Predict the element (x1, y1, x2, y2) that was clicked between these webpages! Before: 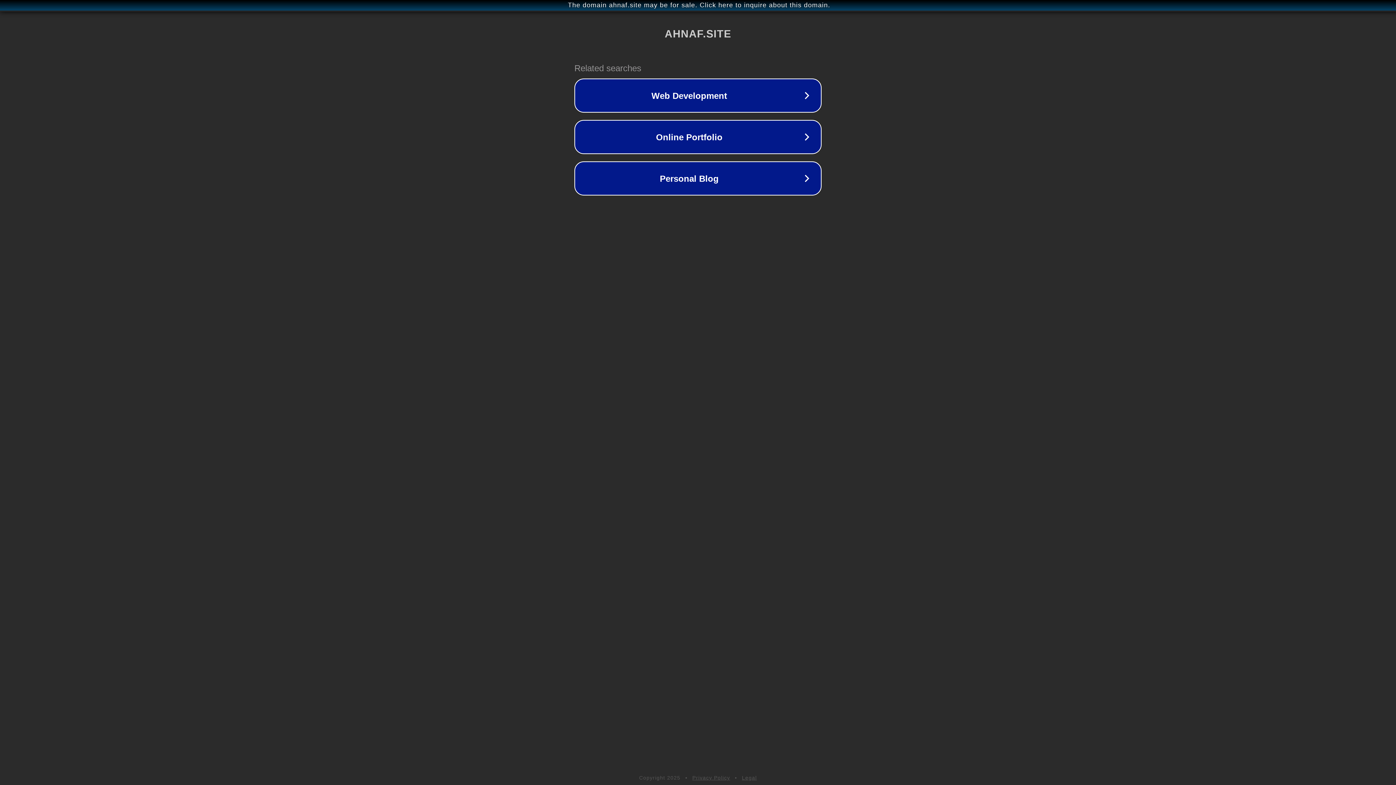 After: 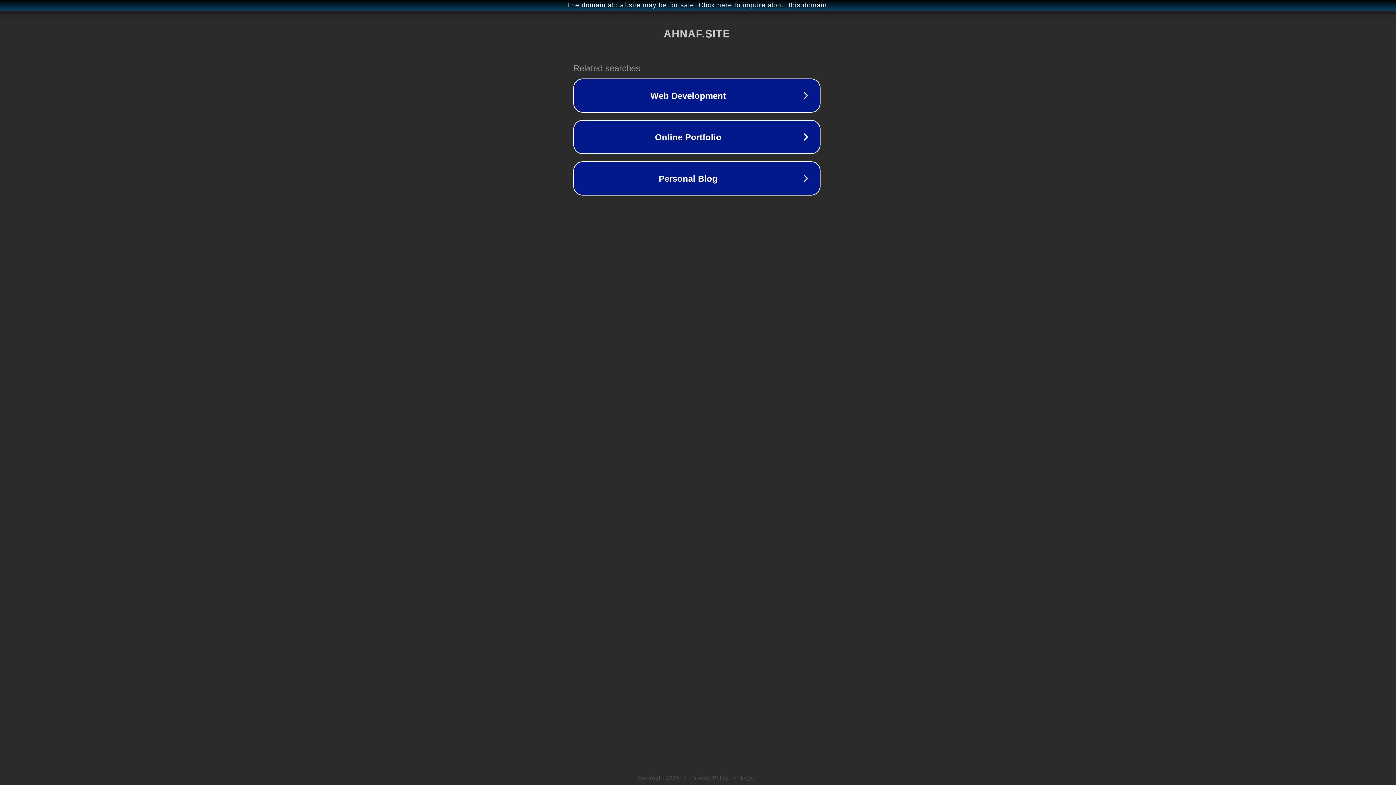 Action: bbox: (1, 1, 1397, 9) label: The domain ahnaf.site may be for sale. Click here to inquire about this domain.